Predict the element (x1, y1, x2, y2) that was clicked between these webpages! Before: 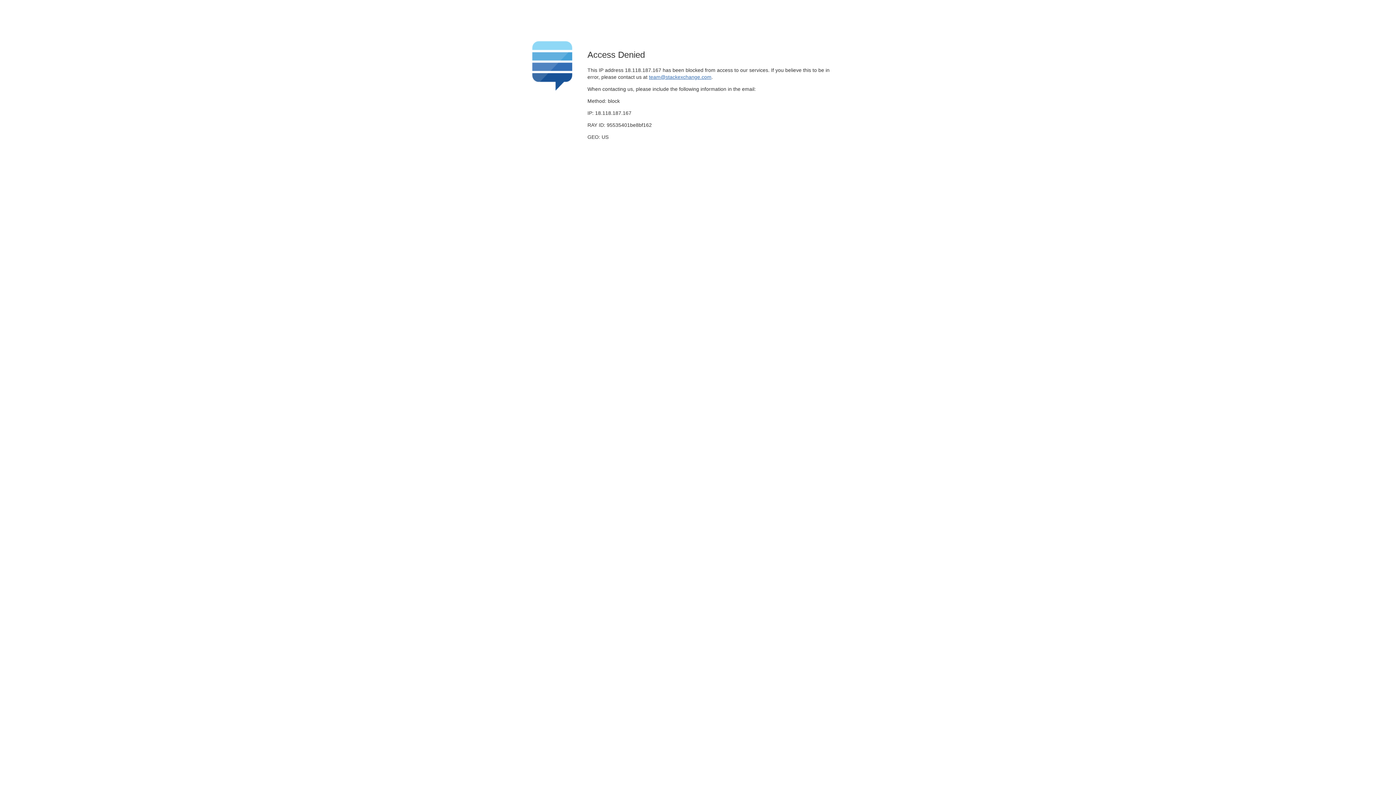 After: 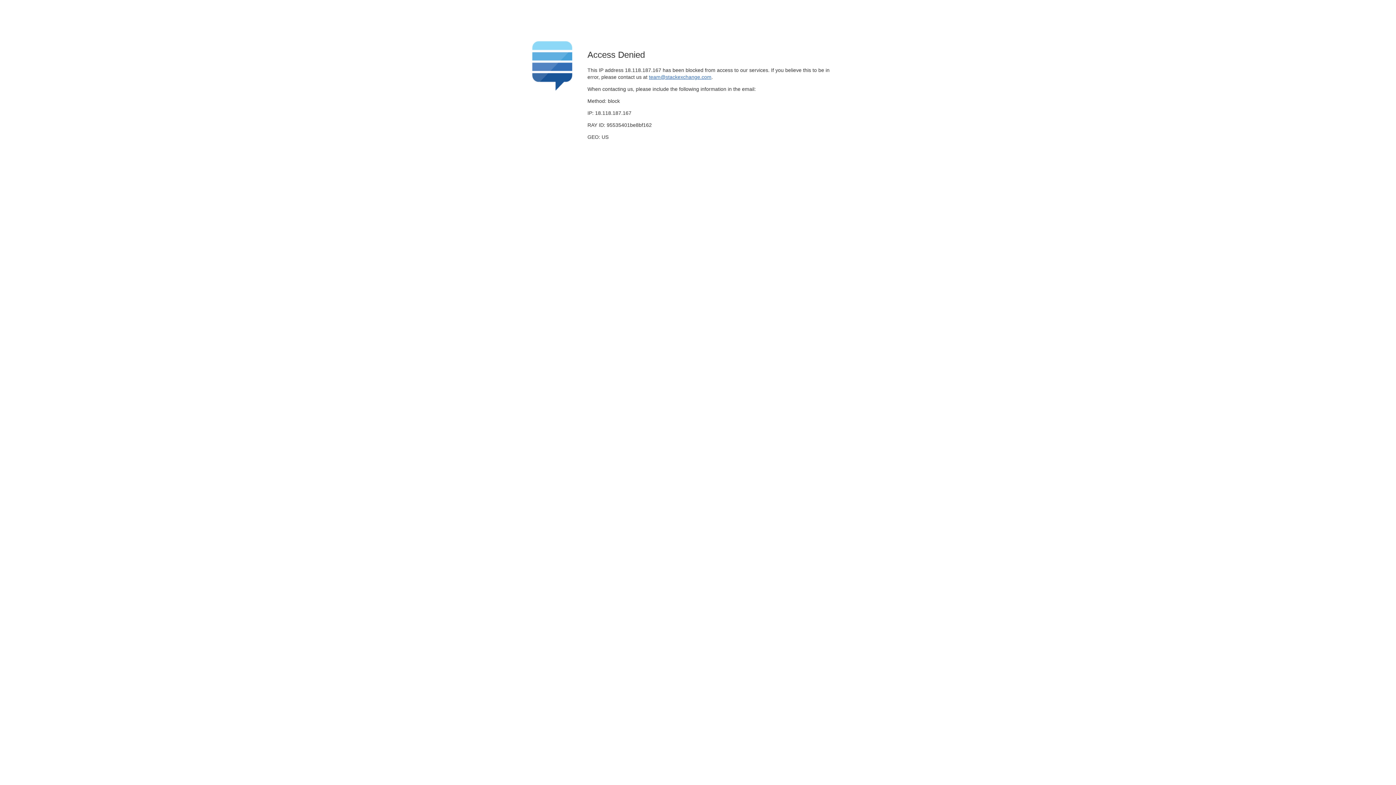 Action: bbox: (649, 74, 711, 79) label: team@stackexchange.com